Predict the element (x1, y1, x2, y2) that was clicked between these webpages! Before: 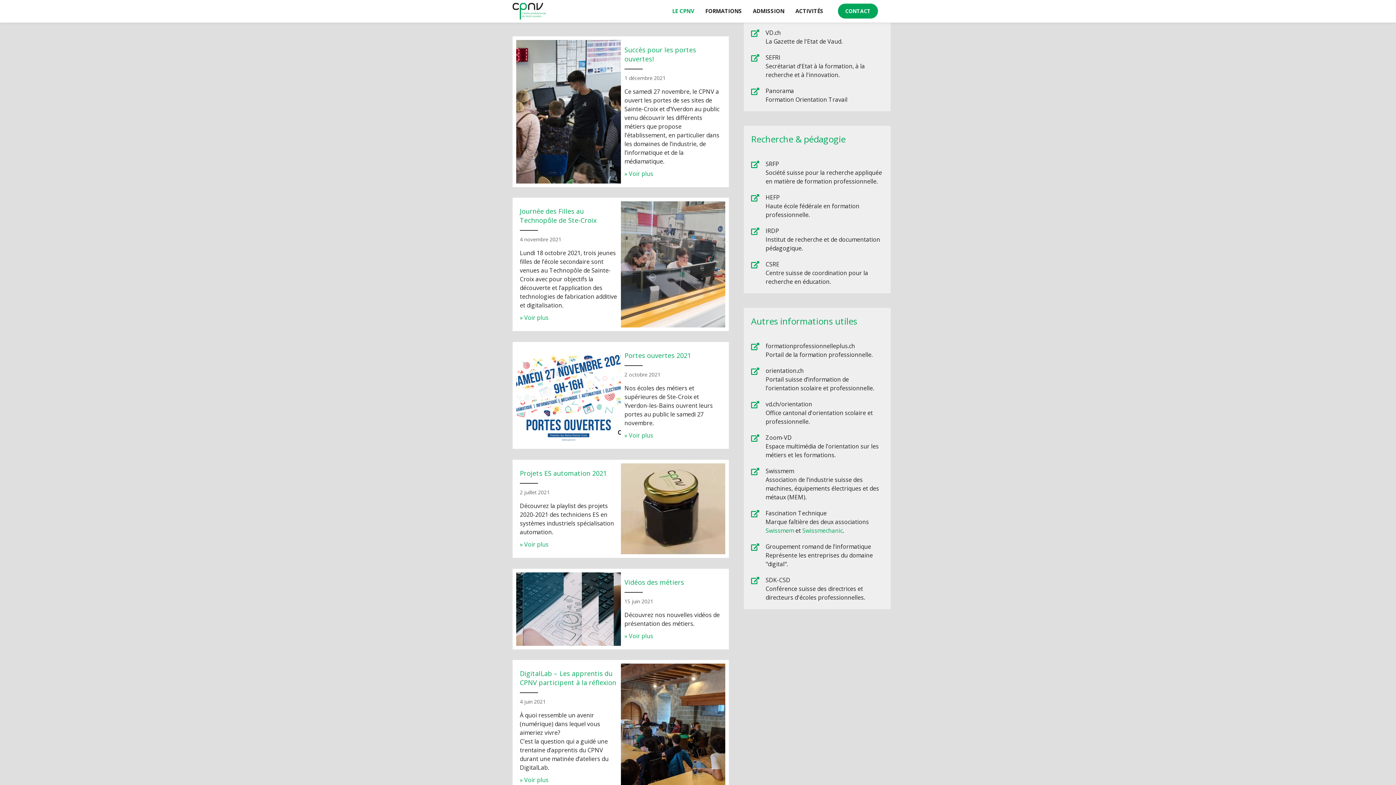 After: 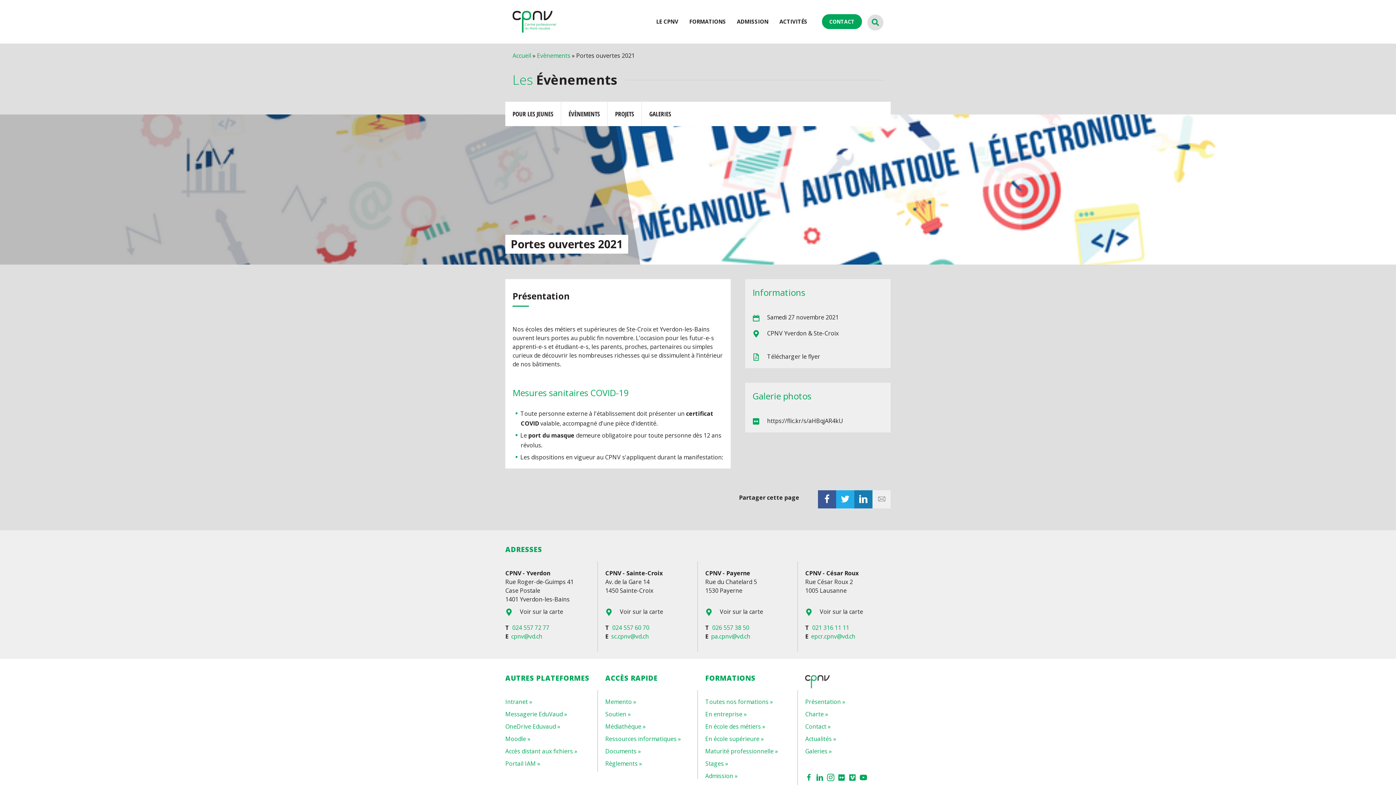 Action: bbox: (516, 345, 620, 445)